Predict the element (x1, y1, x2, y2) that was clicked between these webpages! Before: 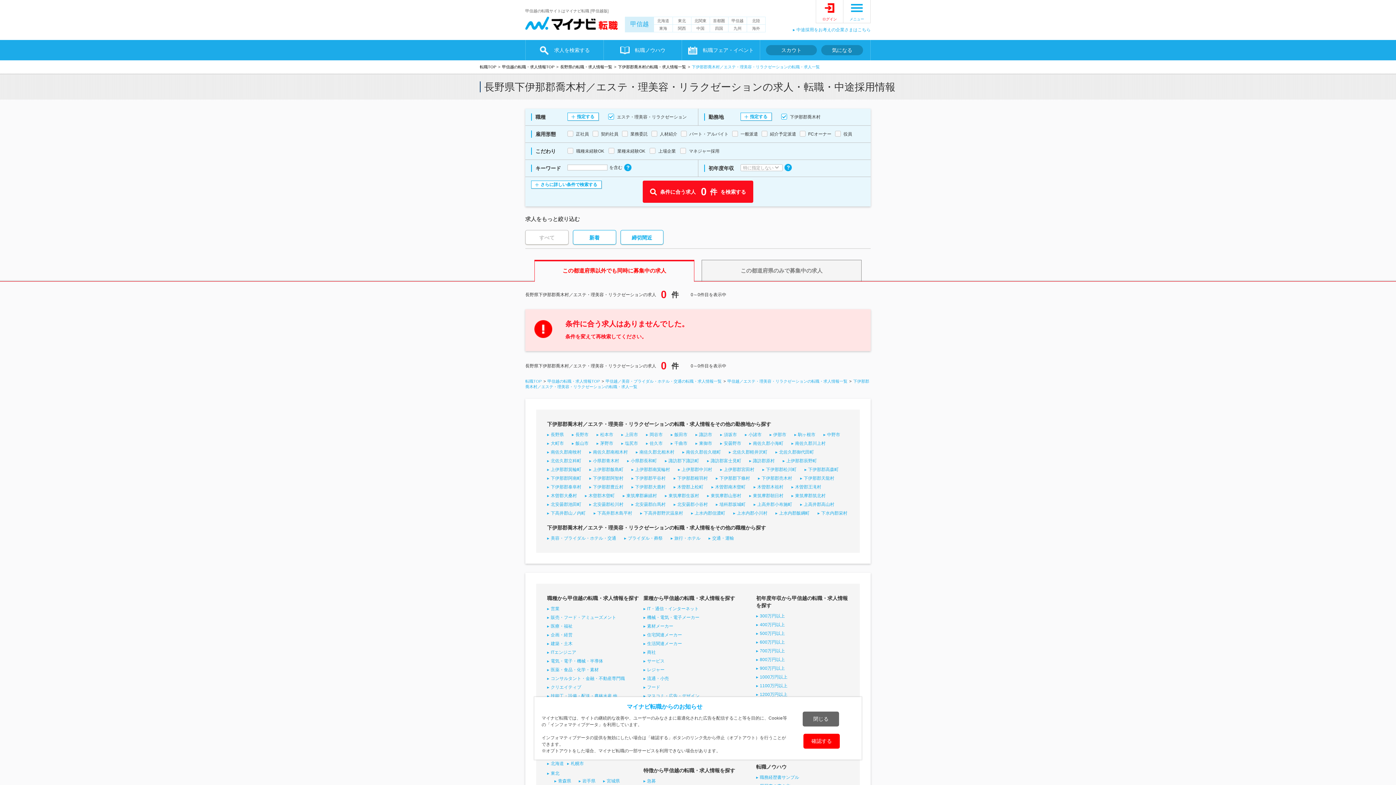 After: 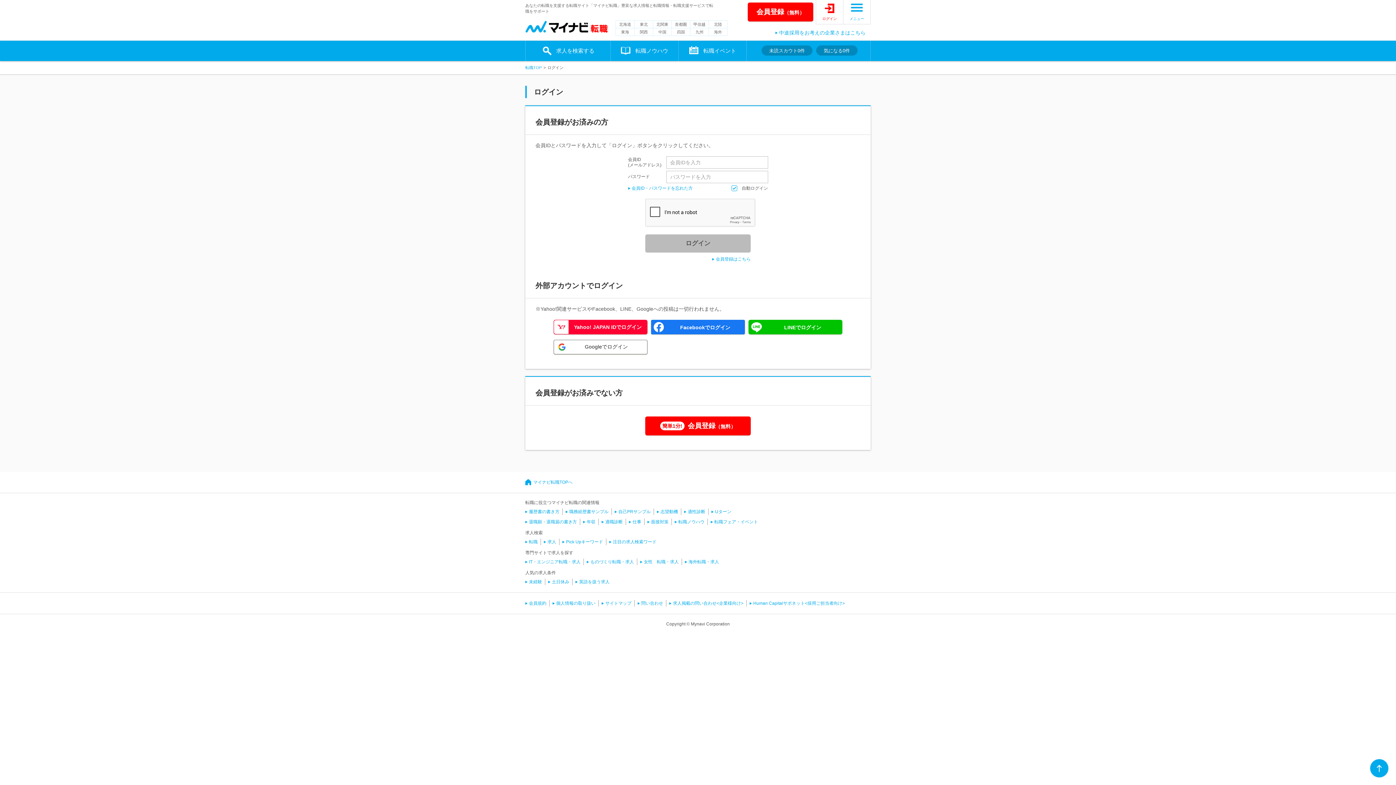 Action: bbox: (816, 0, 843, 22) label: ログイン